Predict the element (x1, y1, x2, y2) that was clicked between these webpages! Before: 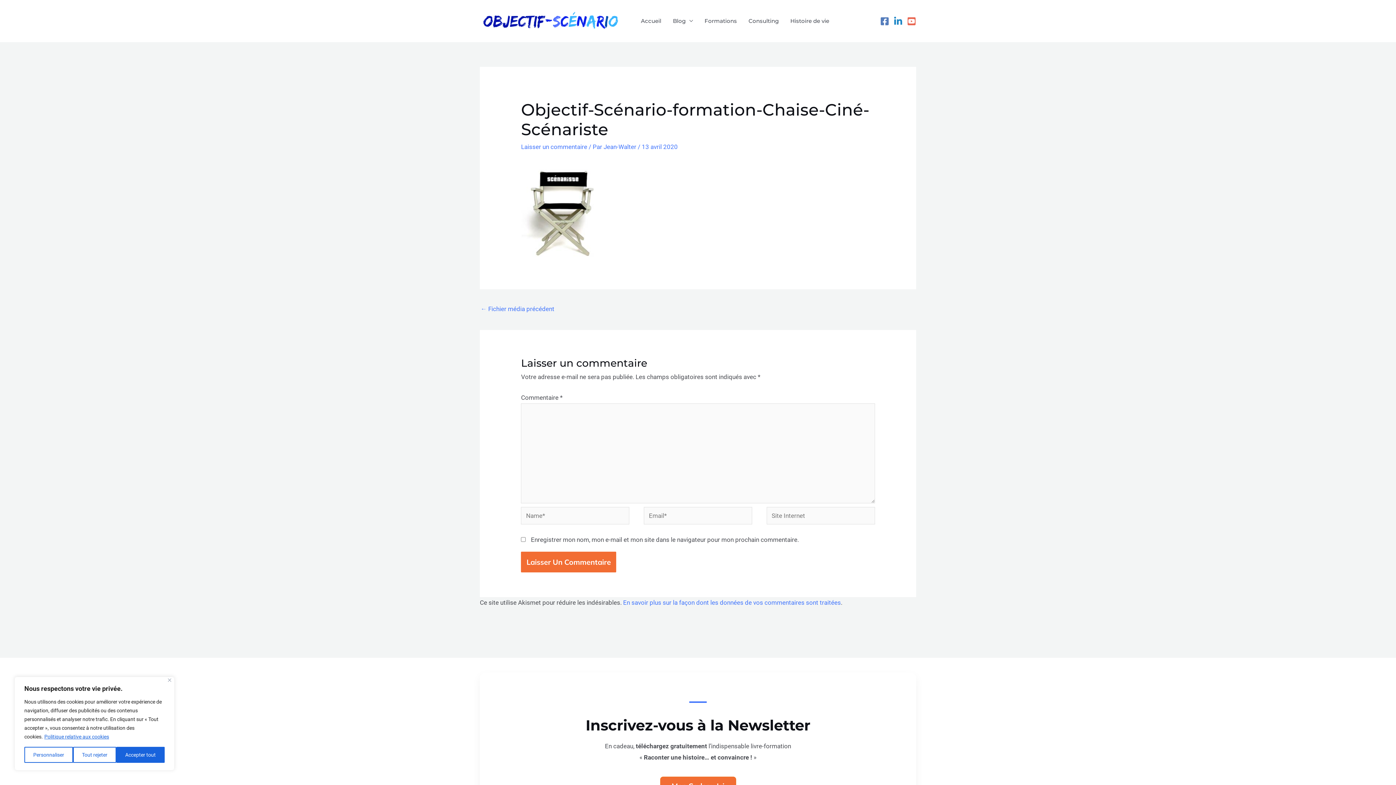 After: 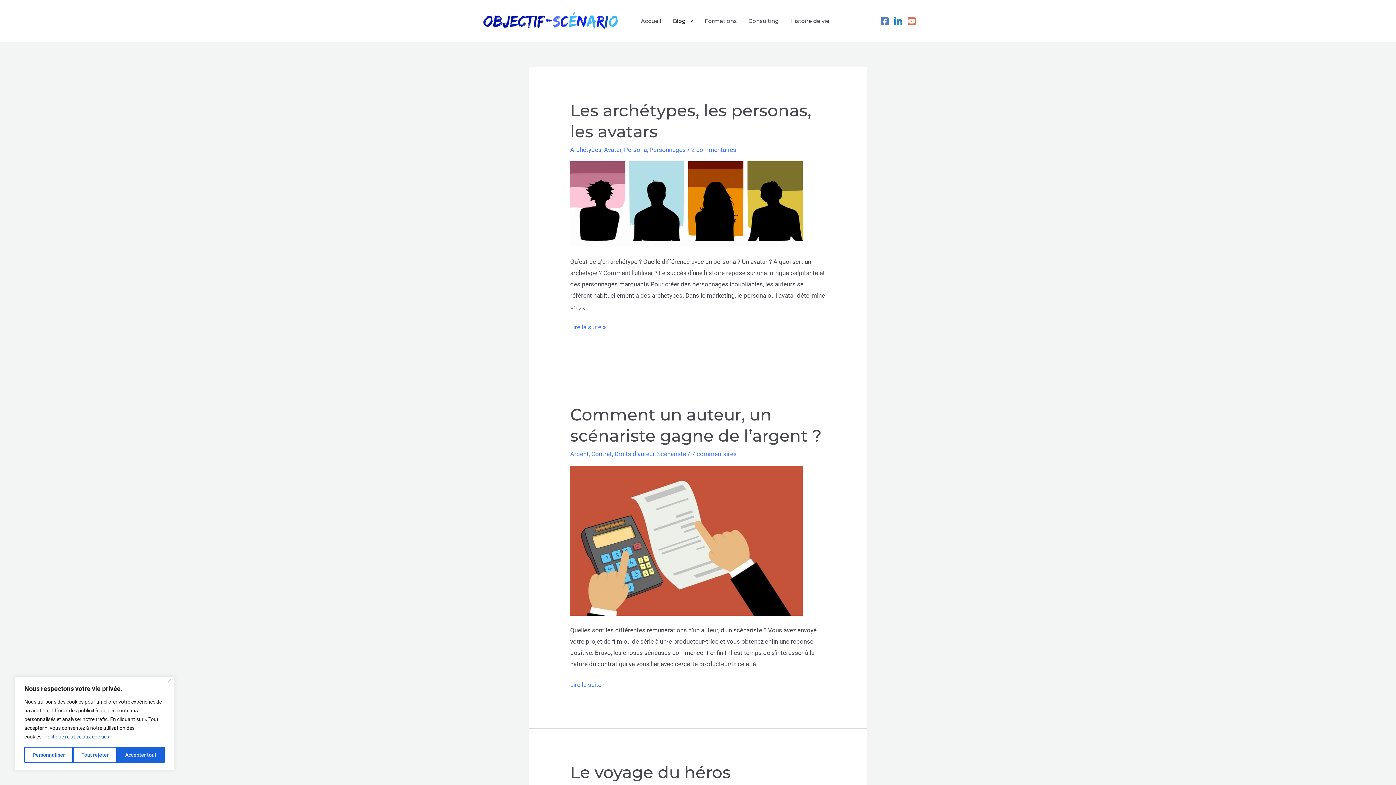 Action: bbox: (667, 8, 698, 33) label: Blog